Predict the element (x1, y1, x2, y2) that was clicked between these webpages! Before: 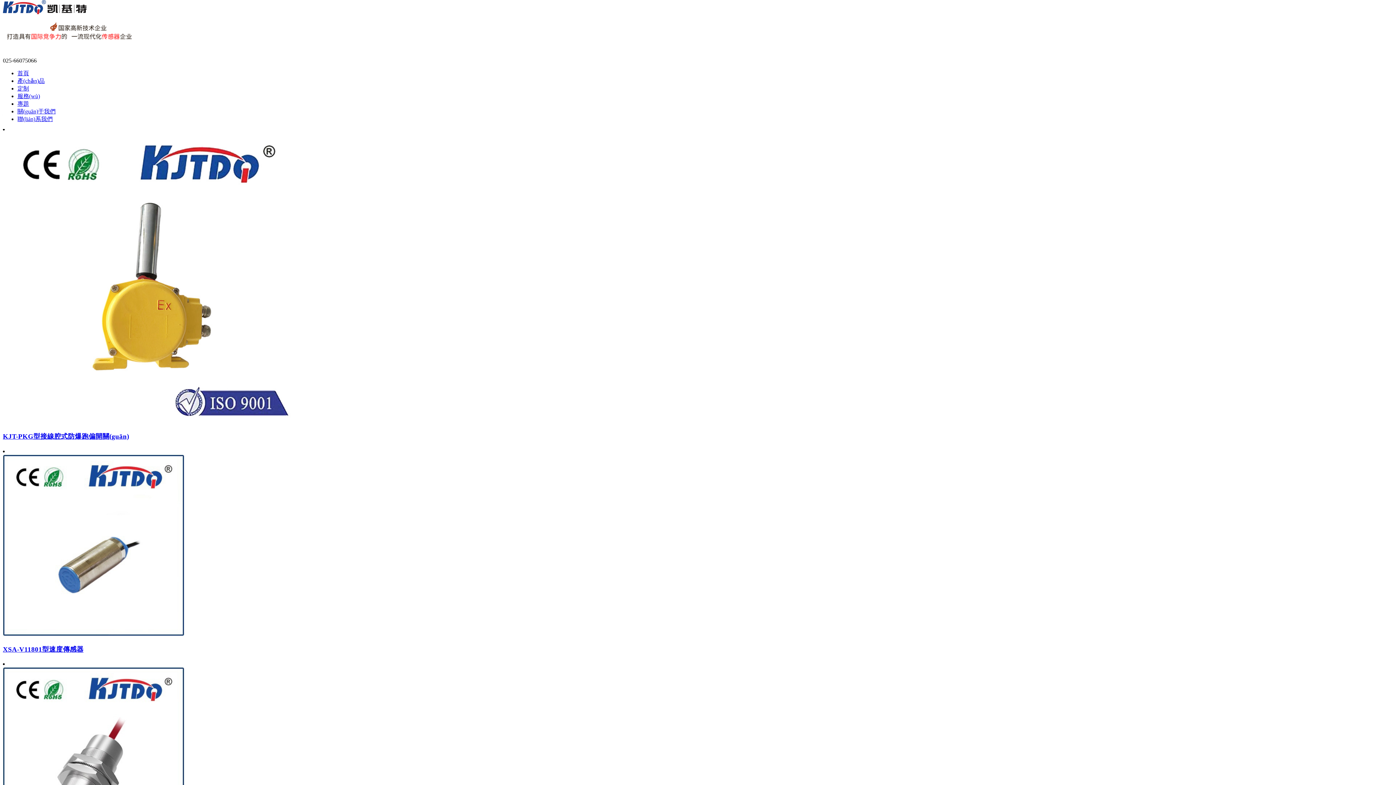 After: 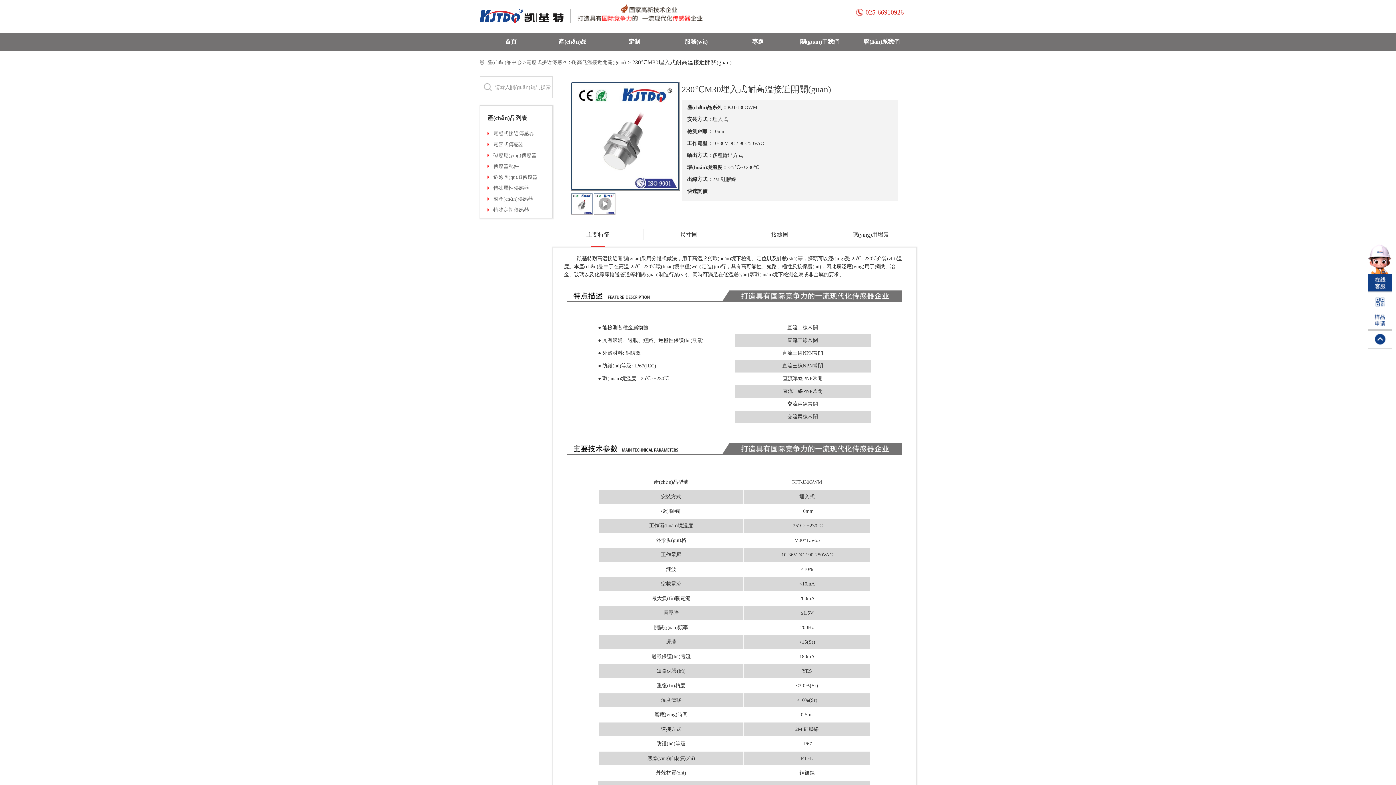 Action: bbox: (2, 667, 1393, 867) label: 230℃M30埋入式耐高溫接近開關(guān)